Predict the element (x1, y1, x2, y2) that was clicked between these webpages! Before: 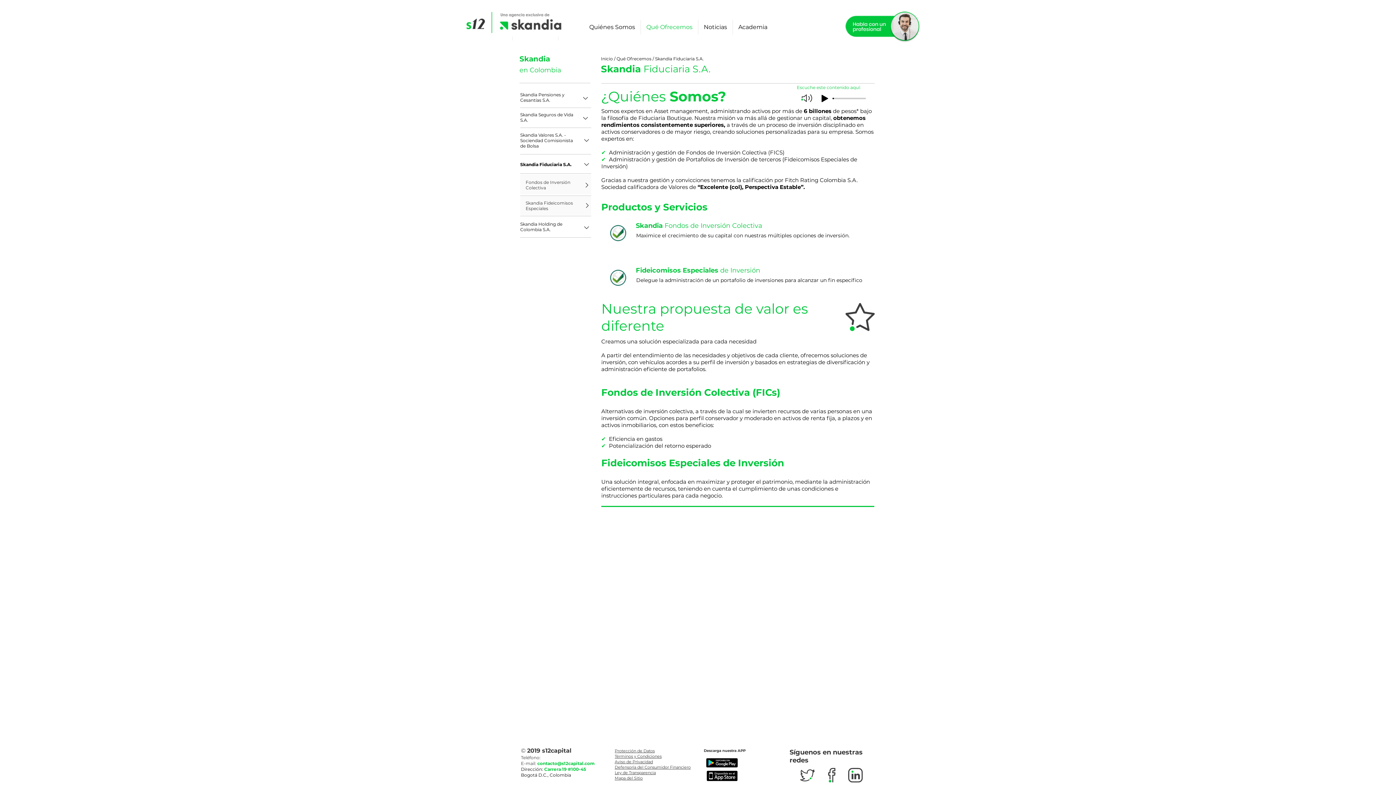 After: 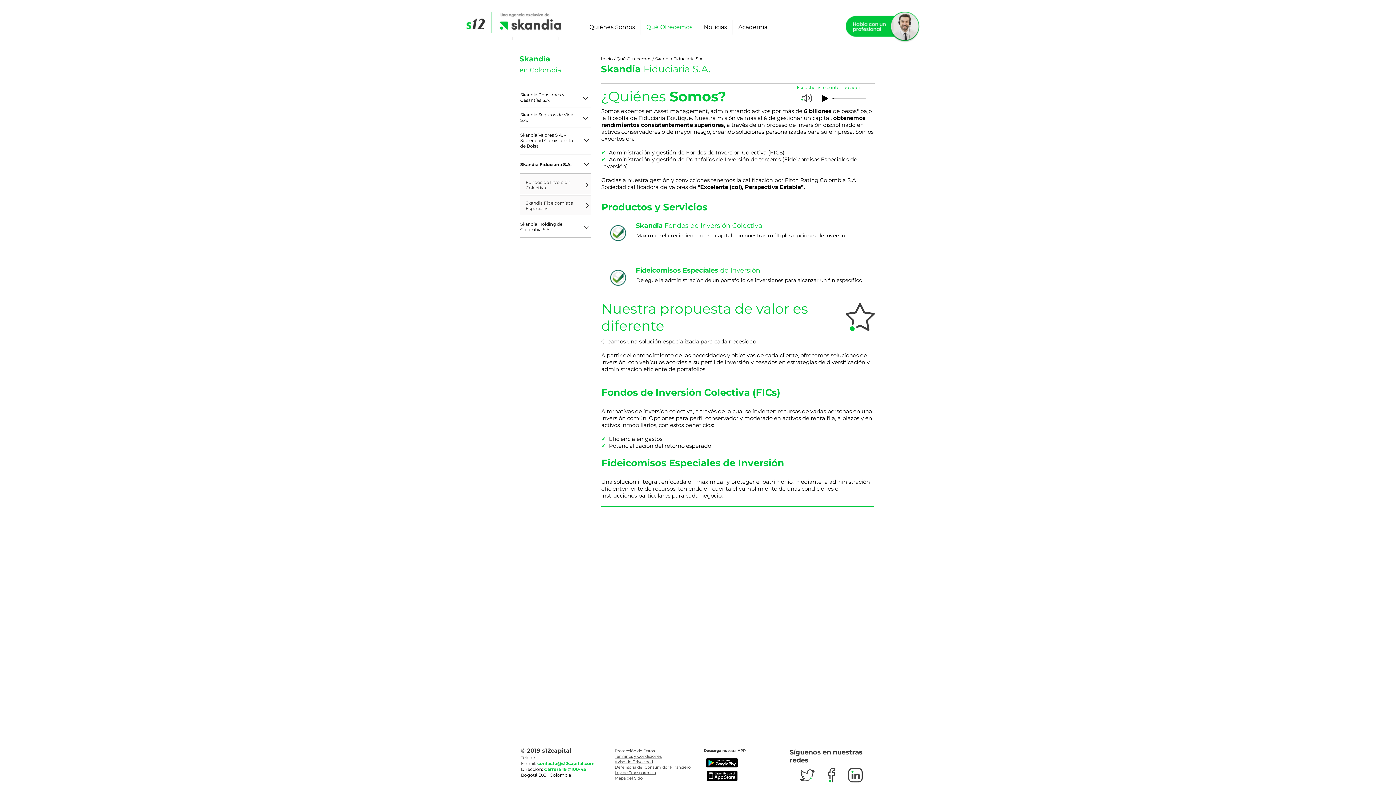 Action: bbox: (800, 769, 814, 781)